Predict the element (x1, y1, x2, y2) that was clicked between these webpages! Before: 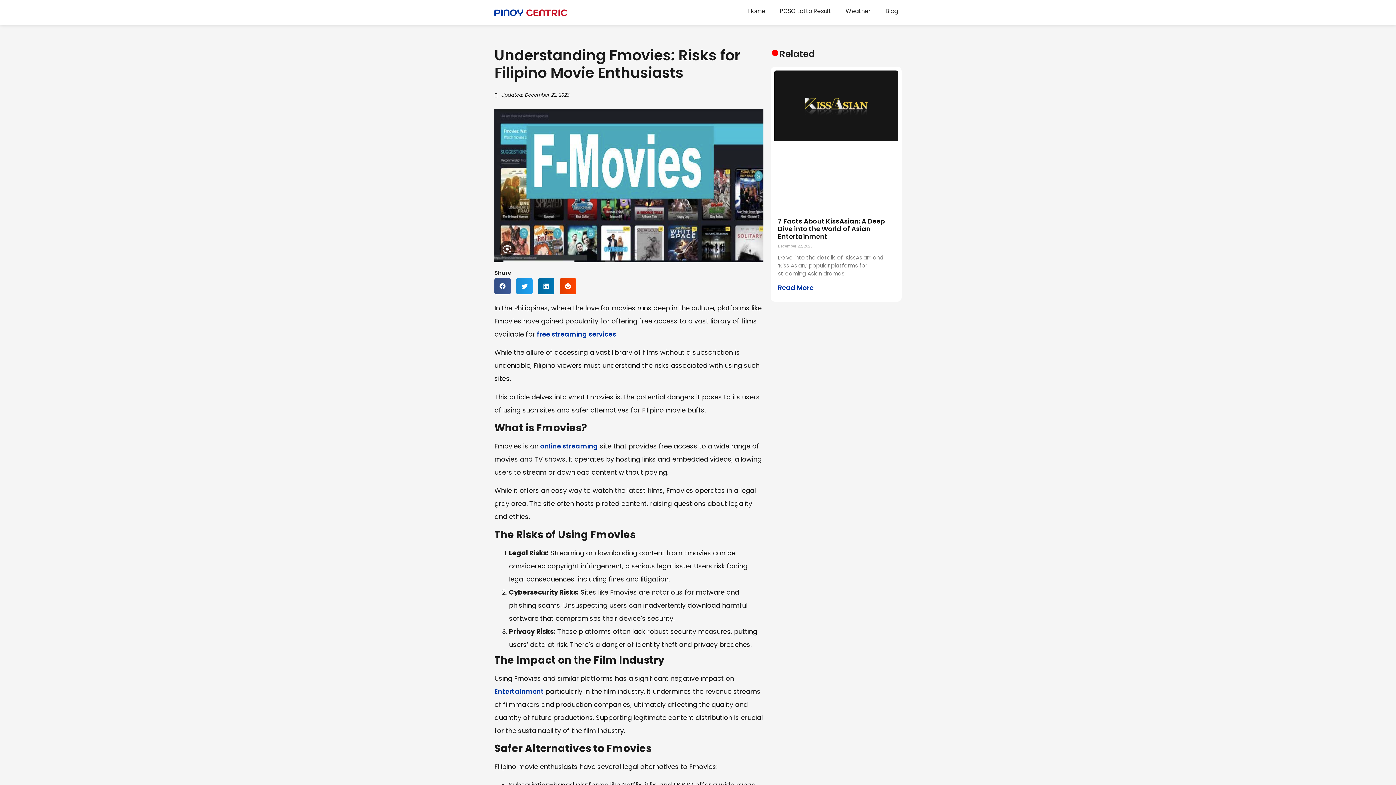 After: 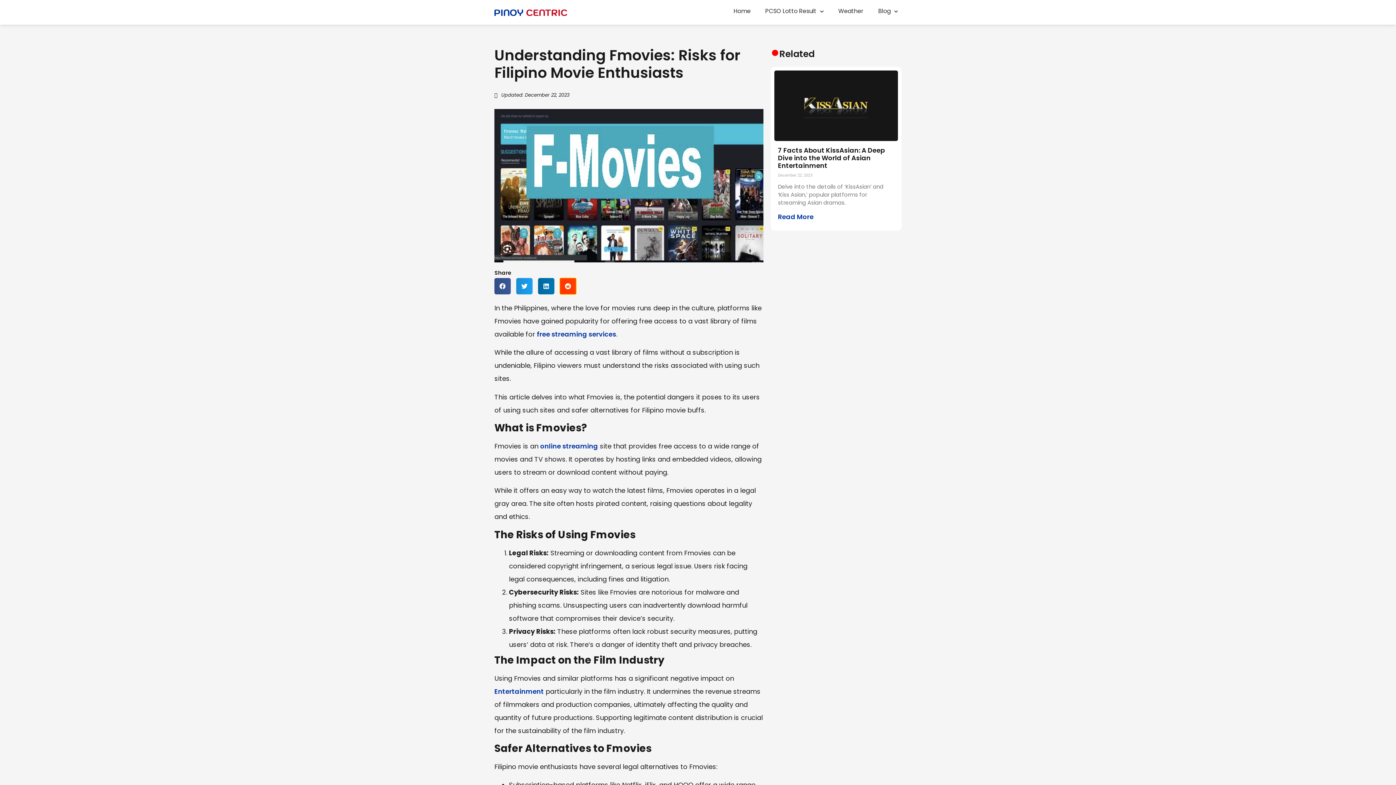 Action: bbox: (560, 278, 576, 294) label: Share on reddit